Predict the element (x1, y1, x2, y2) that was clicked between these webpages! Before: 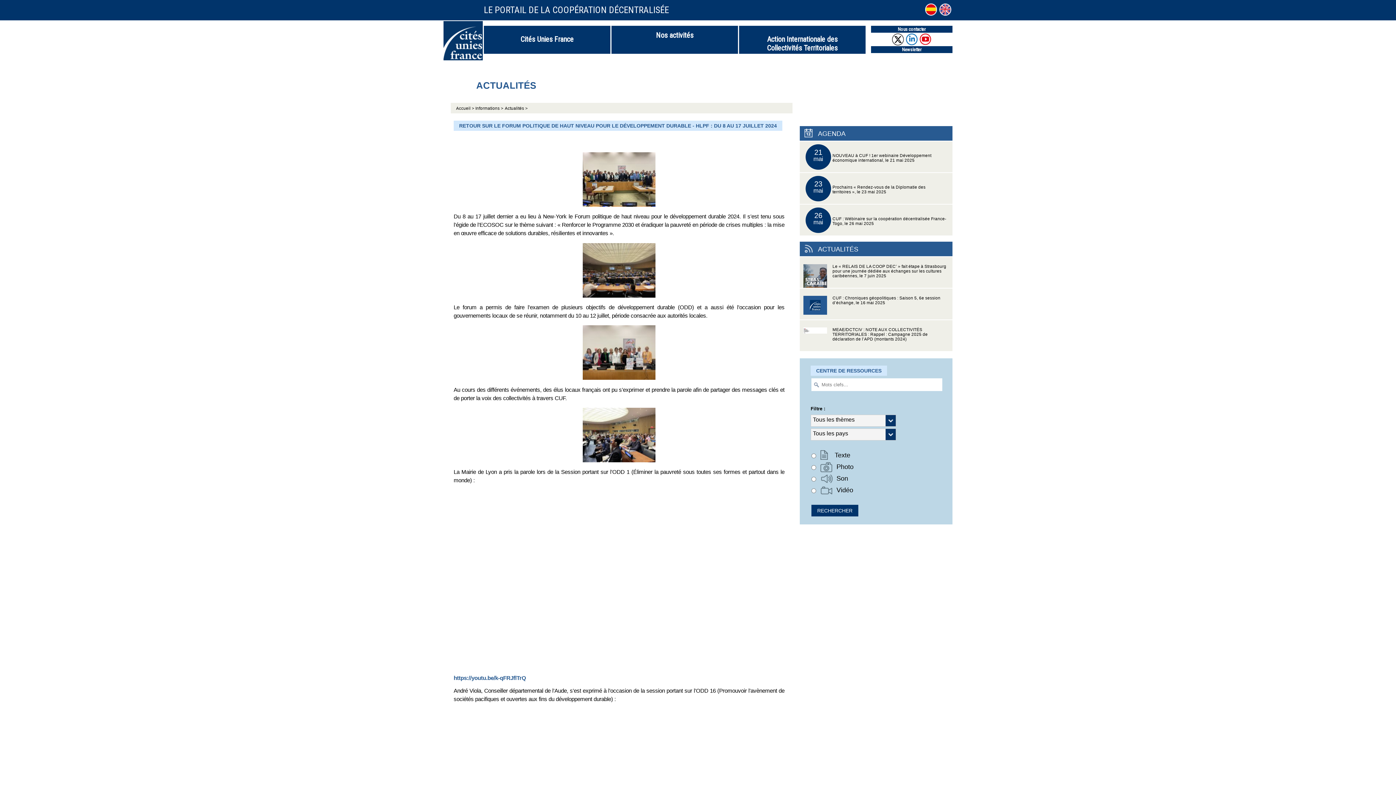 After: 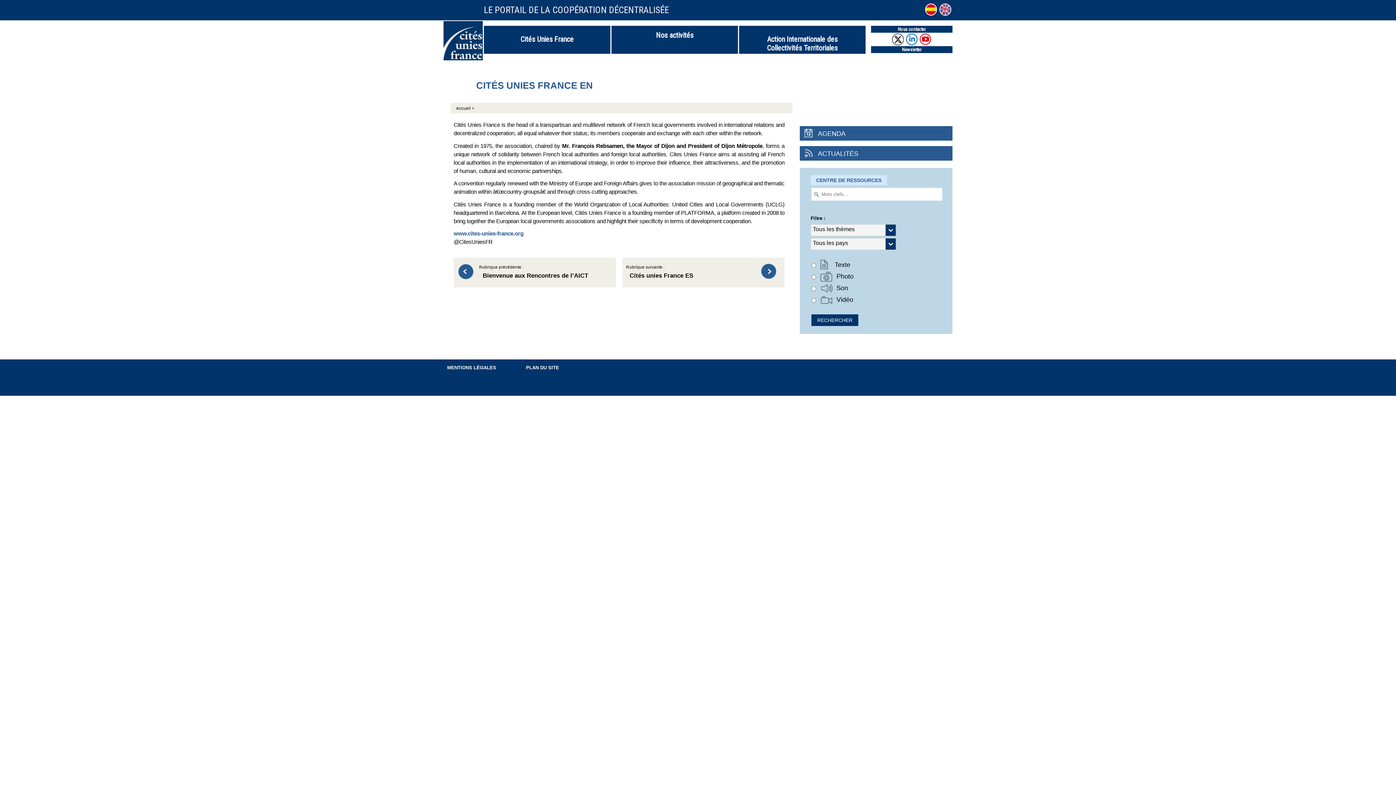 Action: bbox: (938, 5, 952, 12)